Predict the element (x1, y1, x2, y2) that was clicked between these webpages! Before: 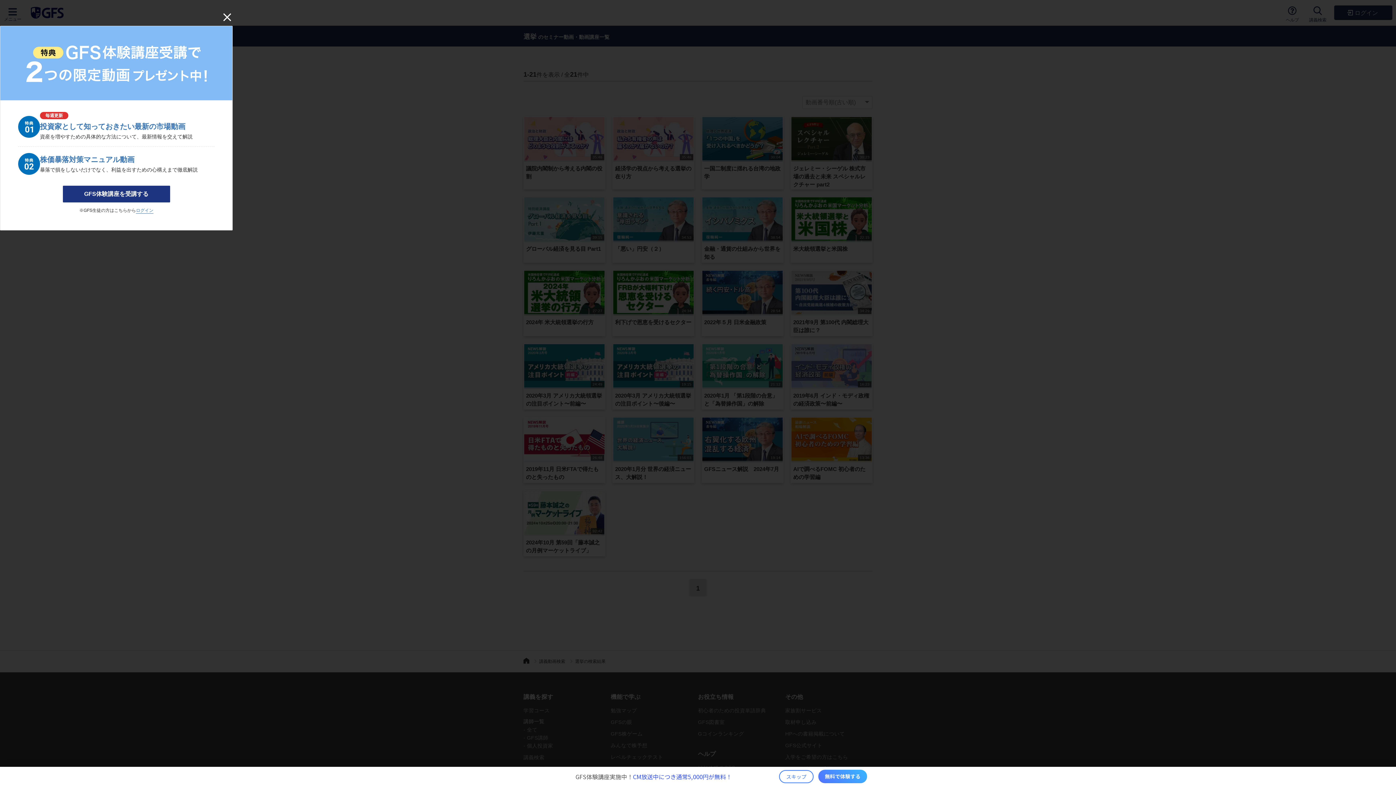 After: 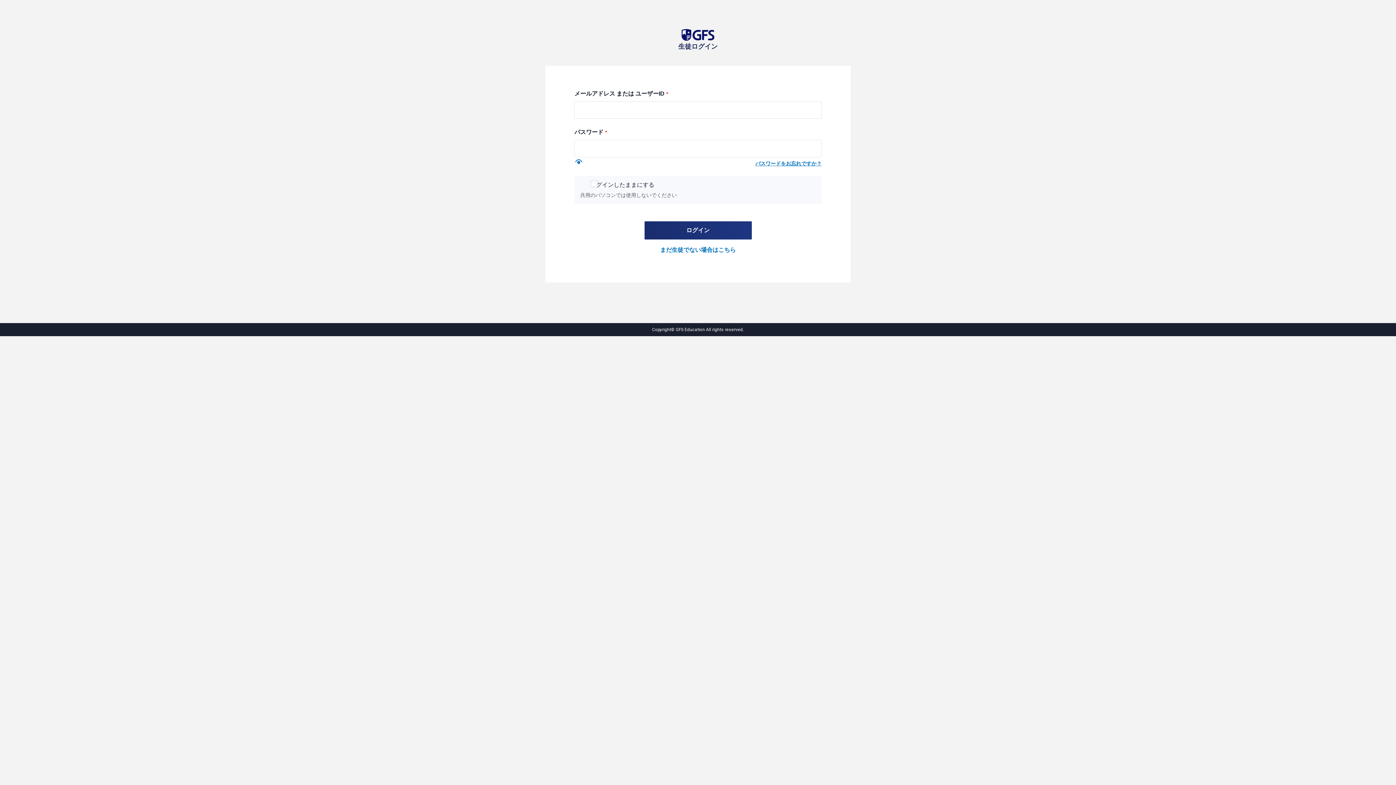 Action: bbox: (136, 208, 153, 213) label: ログイン